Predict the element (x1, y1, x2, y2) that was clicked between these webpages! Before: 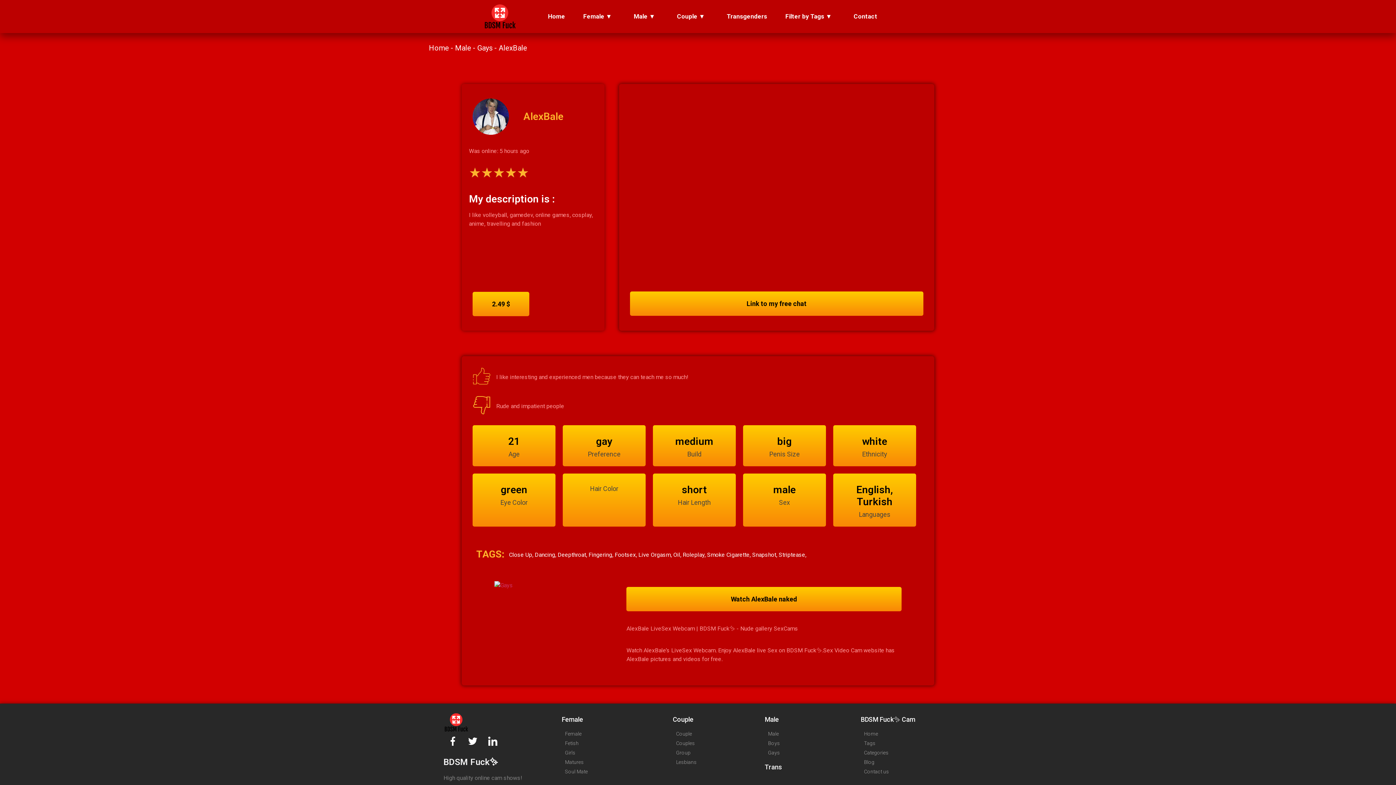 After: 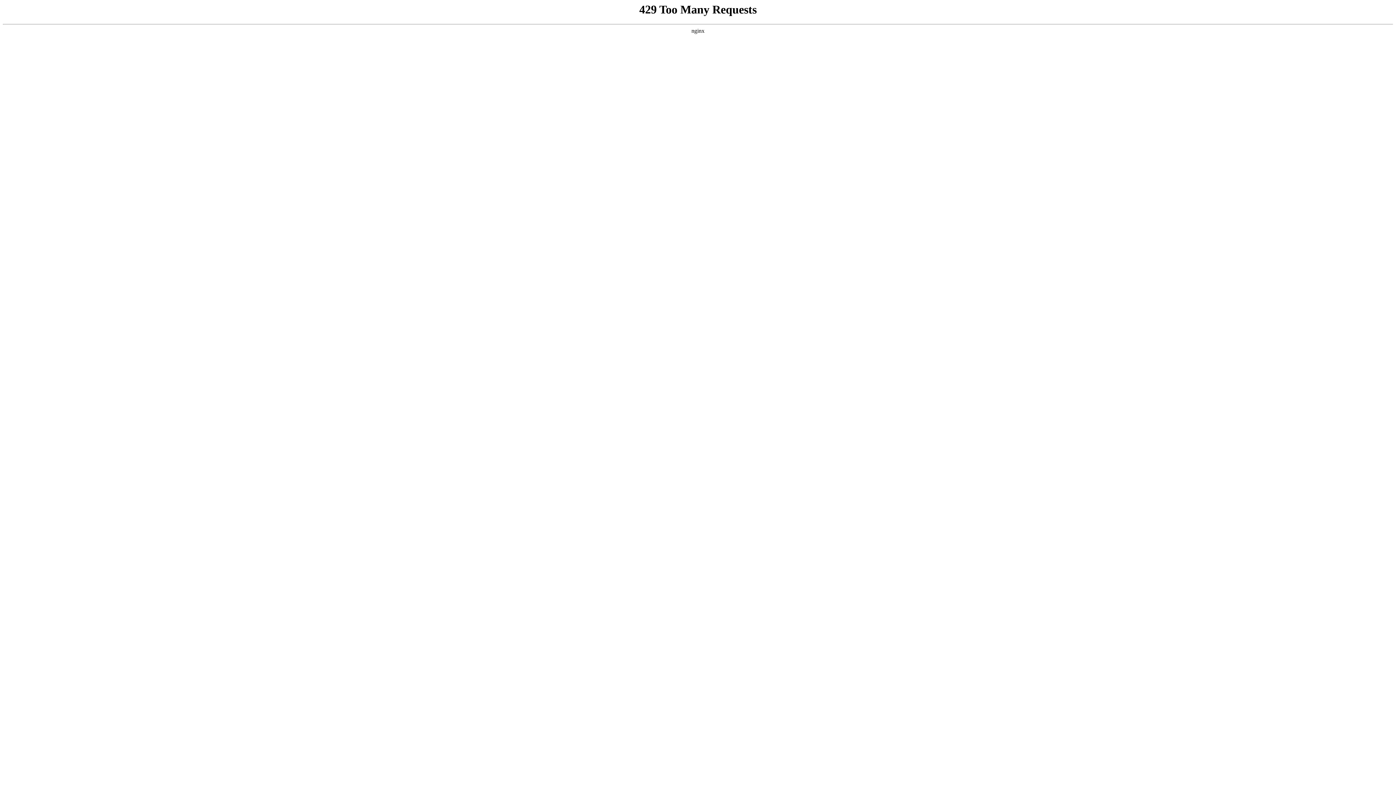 Action: bbox: (672, 759, 757, 766) label: Lesbians